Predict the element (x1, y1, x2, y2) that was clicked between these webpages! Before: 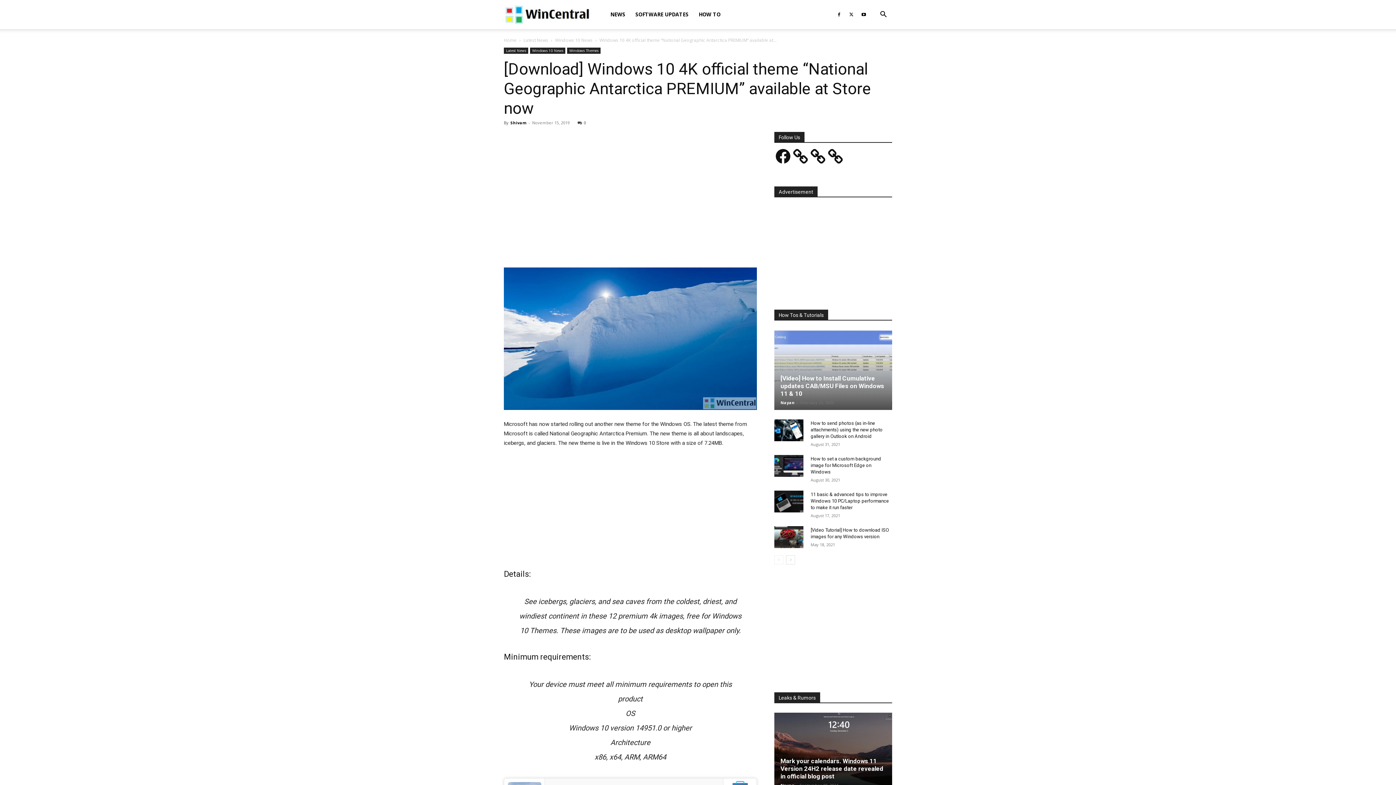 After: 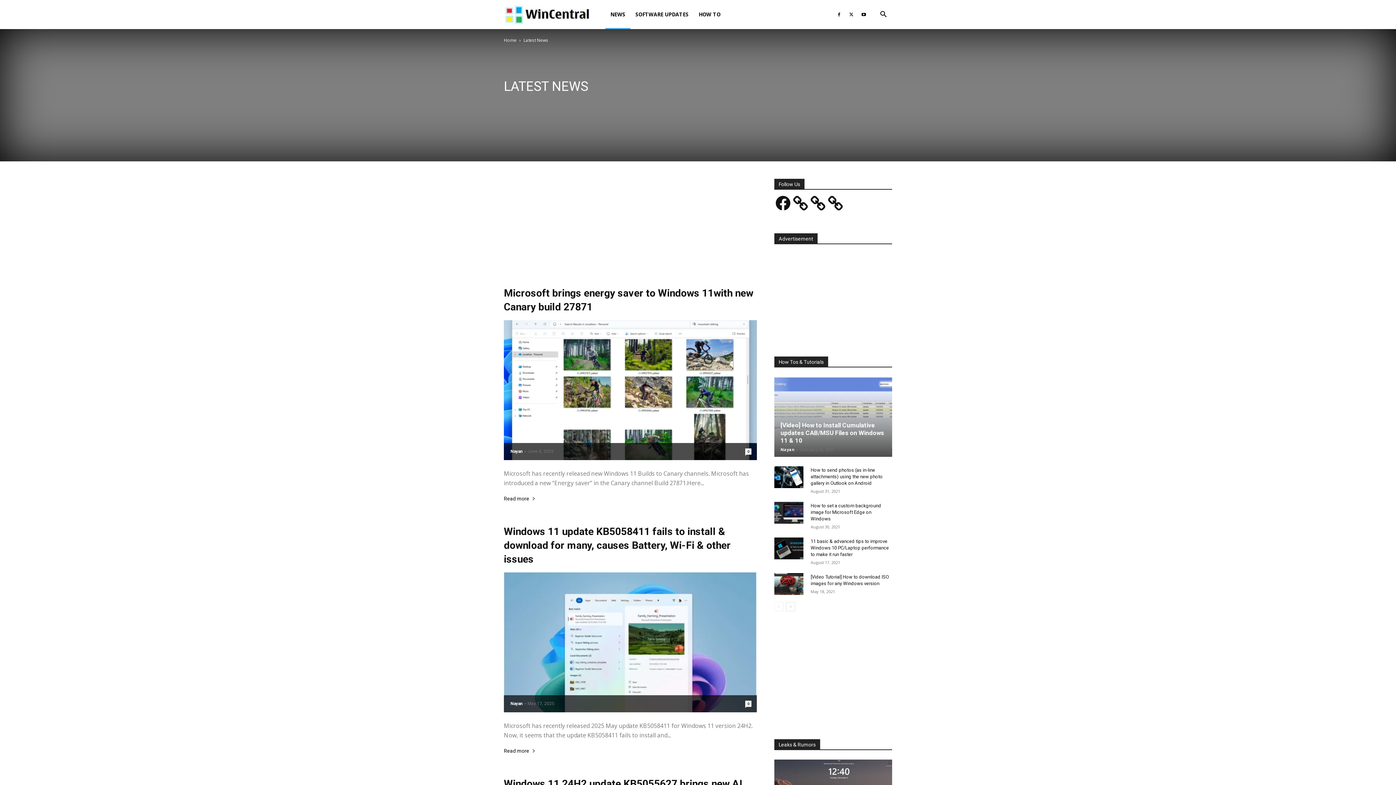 Action: label: NEWS bbox: (605, 0, 630, 29)